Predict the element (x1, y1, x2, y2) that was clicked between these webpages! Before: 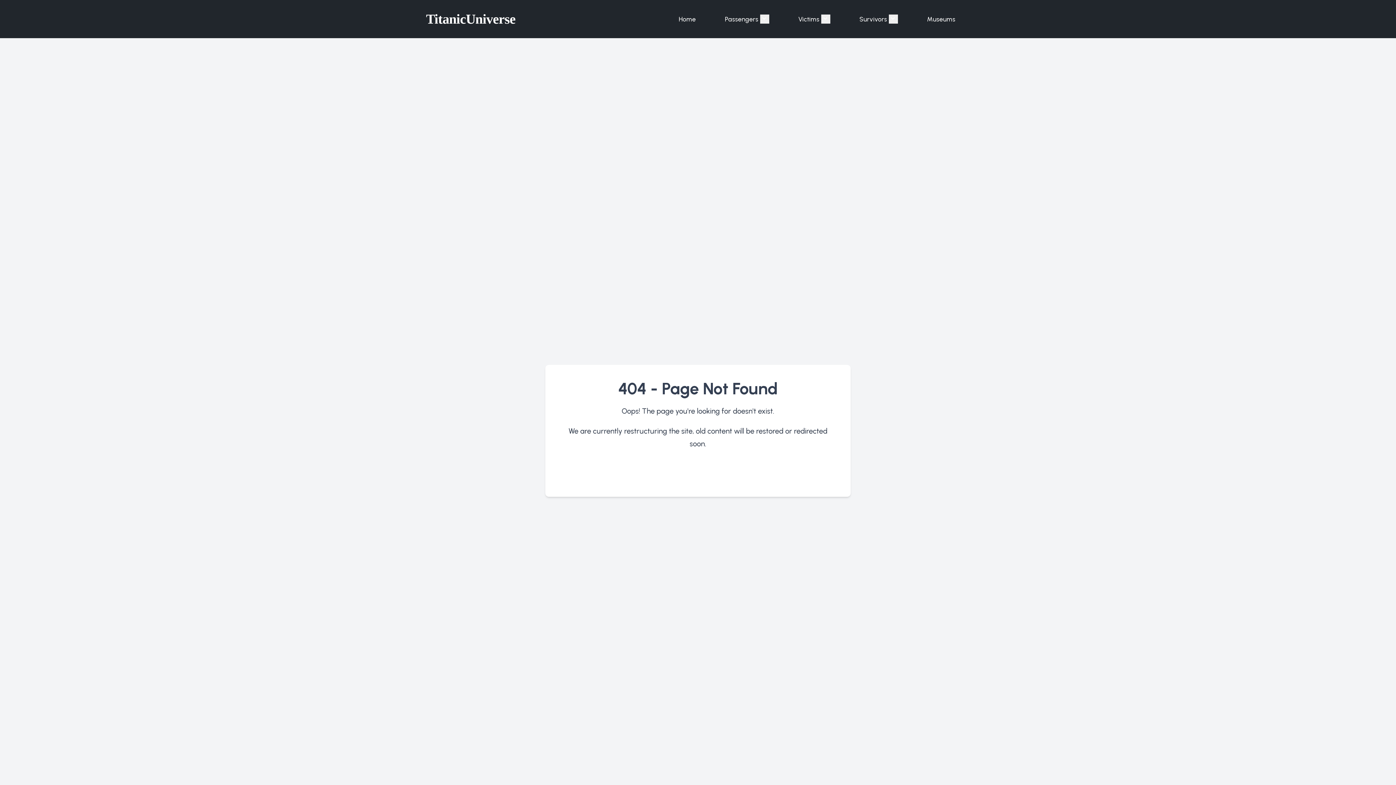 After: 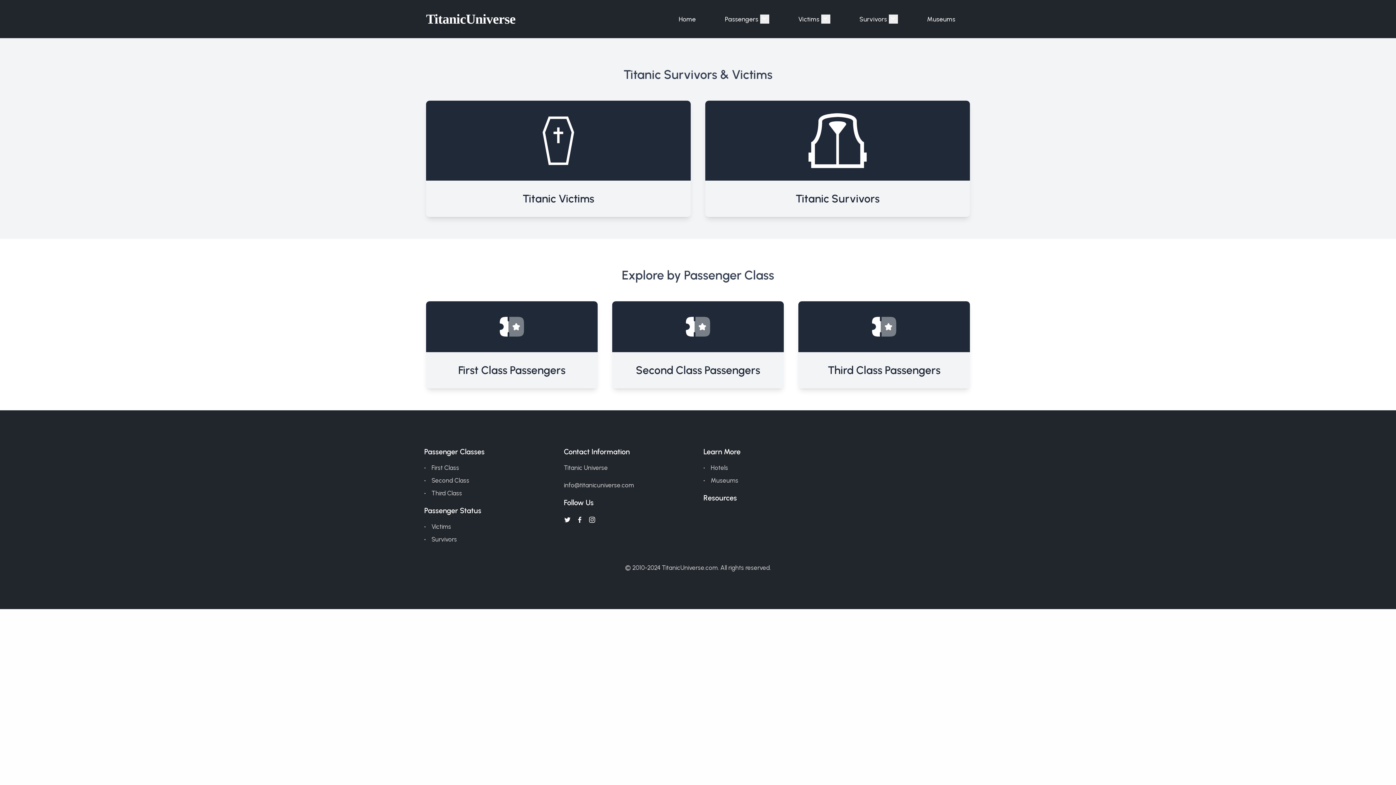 Action: bbox: (663, 464, 733, 482) label: Go to Homepage